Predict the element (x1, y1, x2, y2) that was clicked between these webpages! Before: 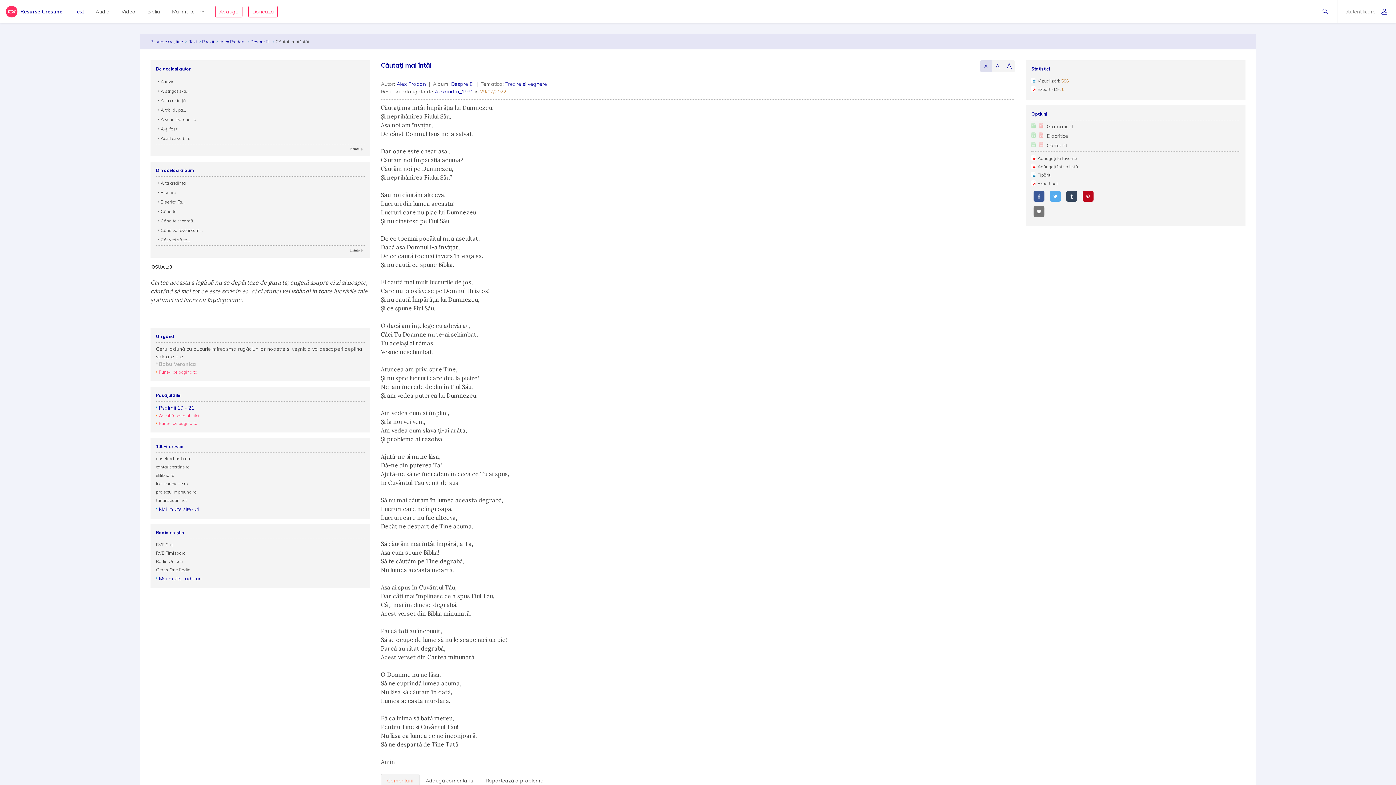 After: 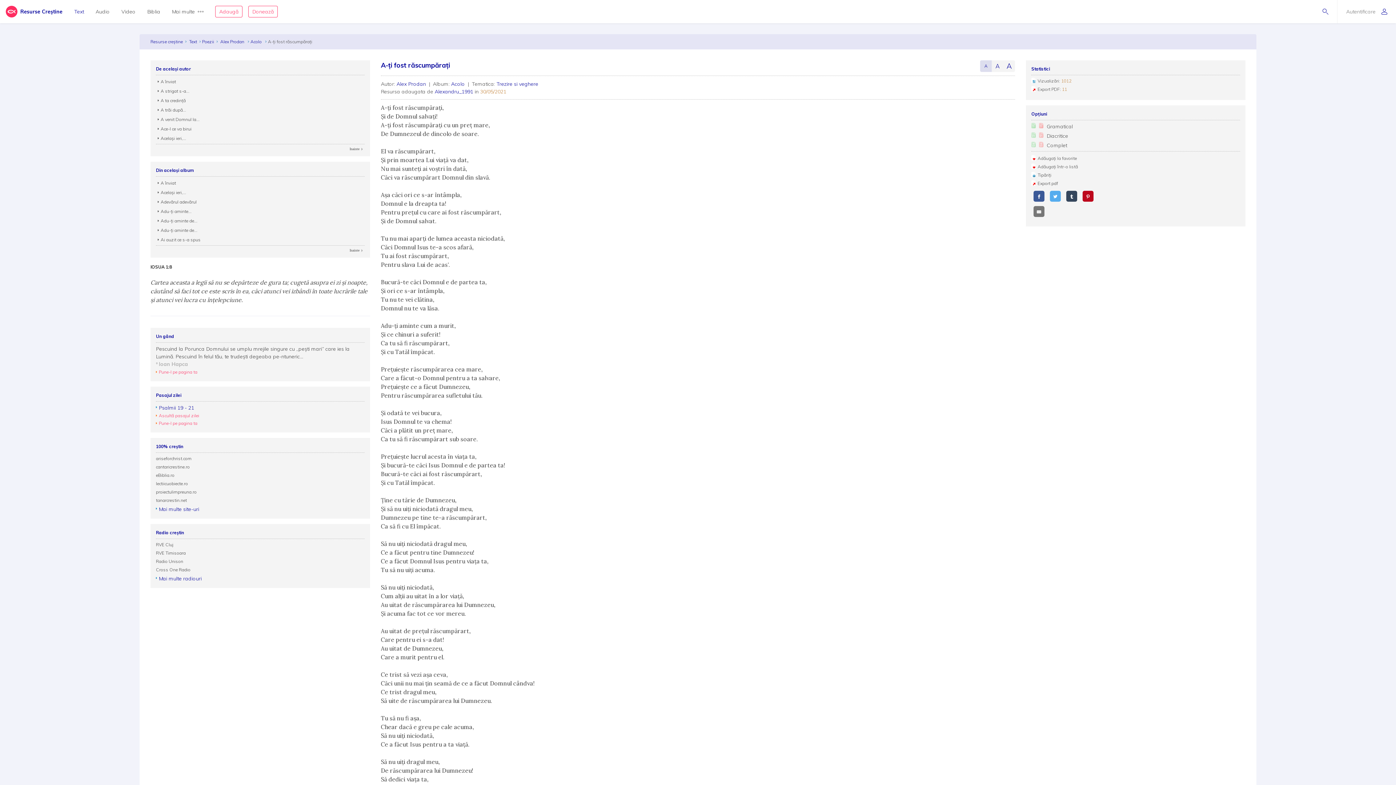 Action: bbox: (157, 126, 180, 131) label: A-ți fost...